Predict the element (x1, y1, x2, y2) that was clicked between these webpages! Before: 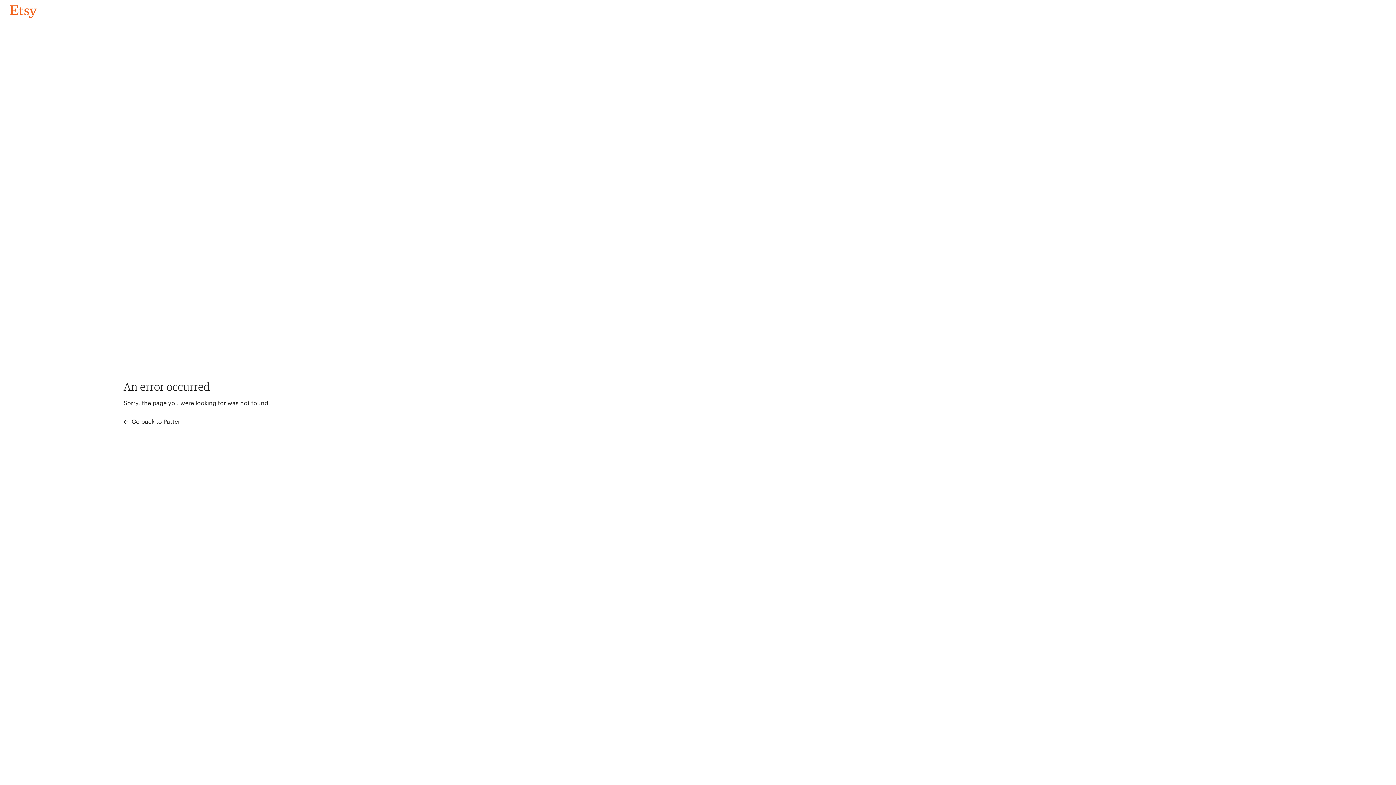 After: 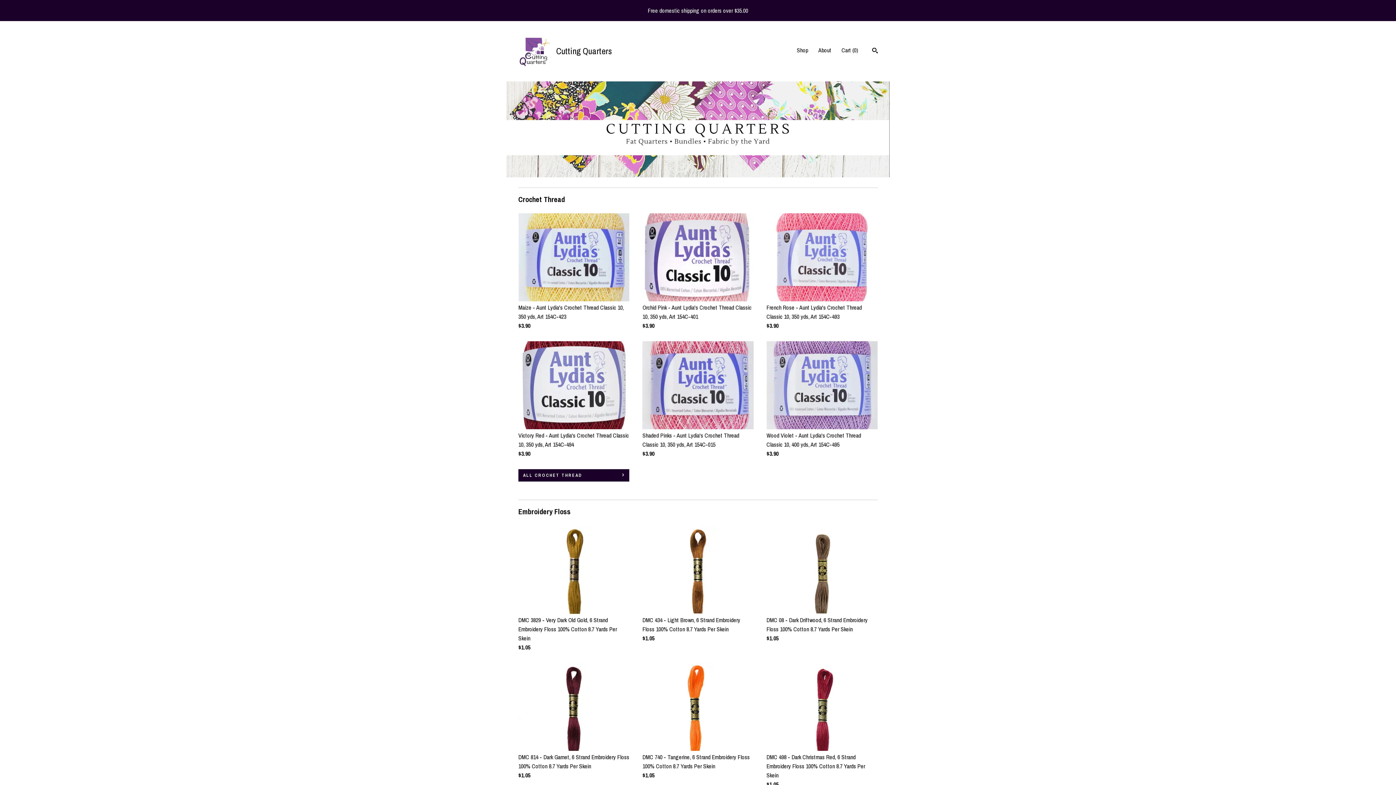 Action: bbox: (4, 3, 42, 18) label: Go back to Pattern